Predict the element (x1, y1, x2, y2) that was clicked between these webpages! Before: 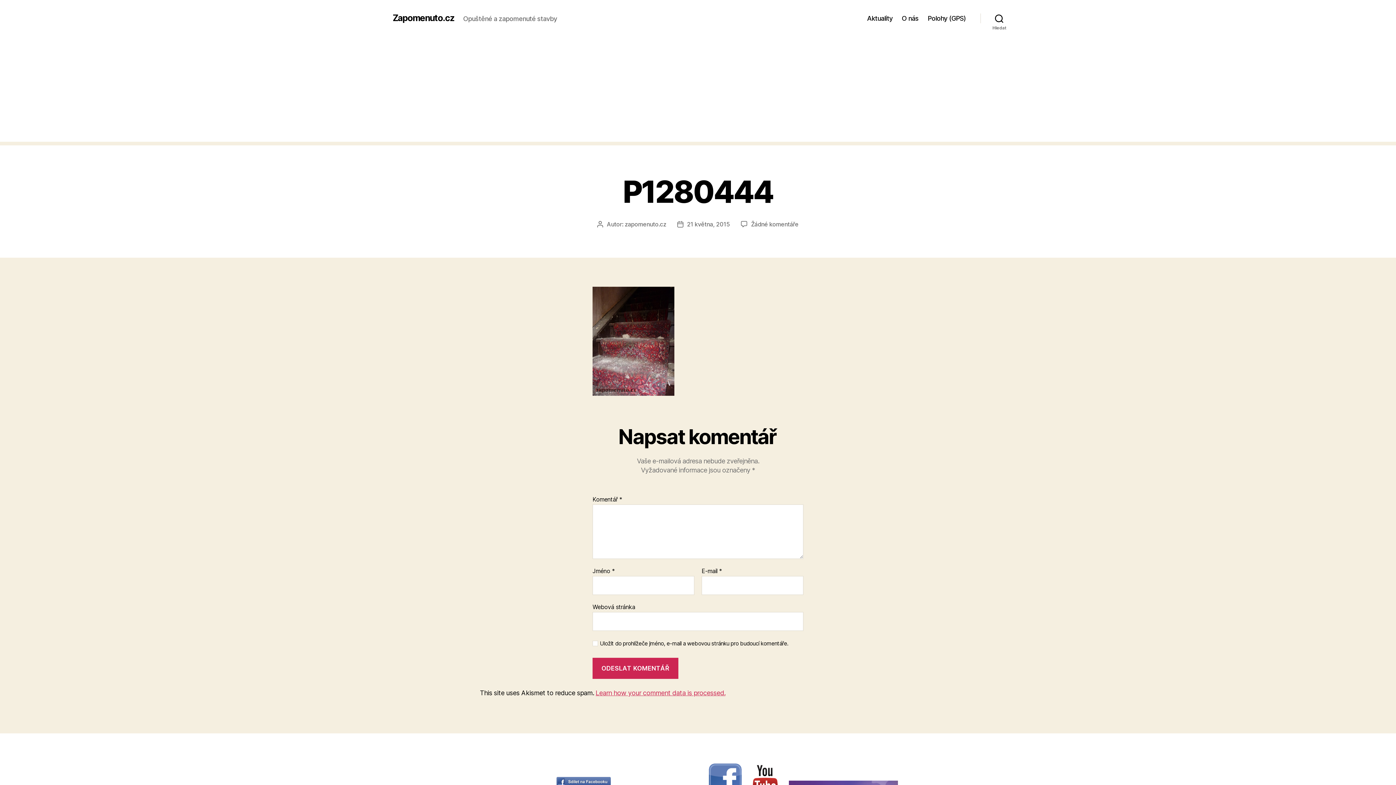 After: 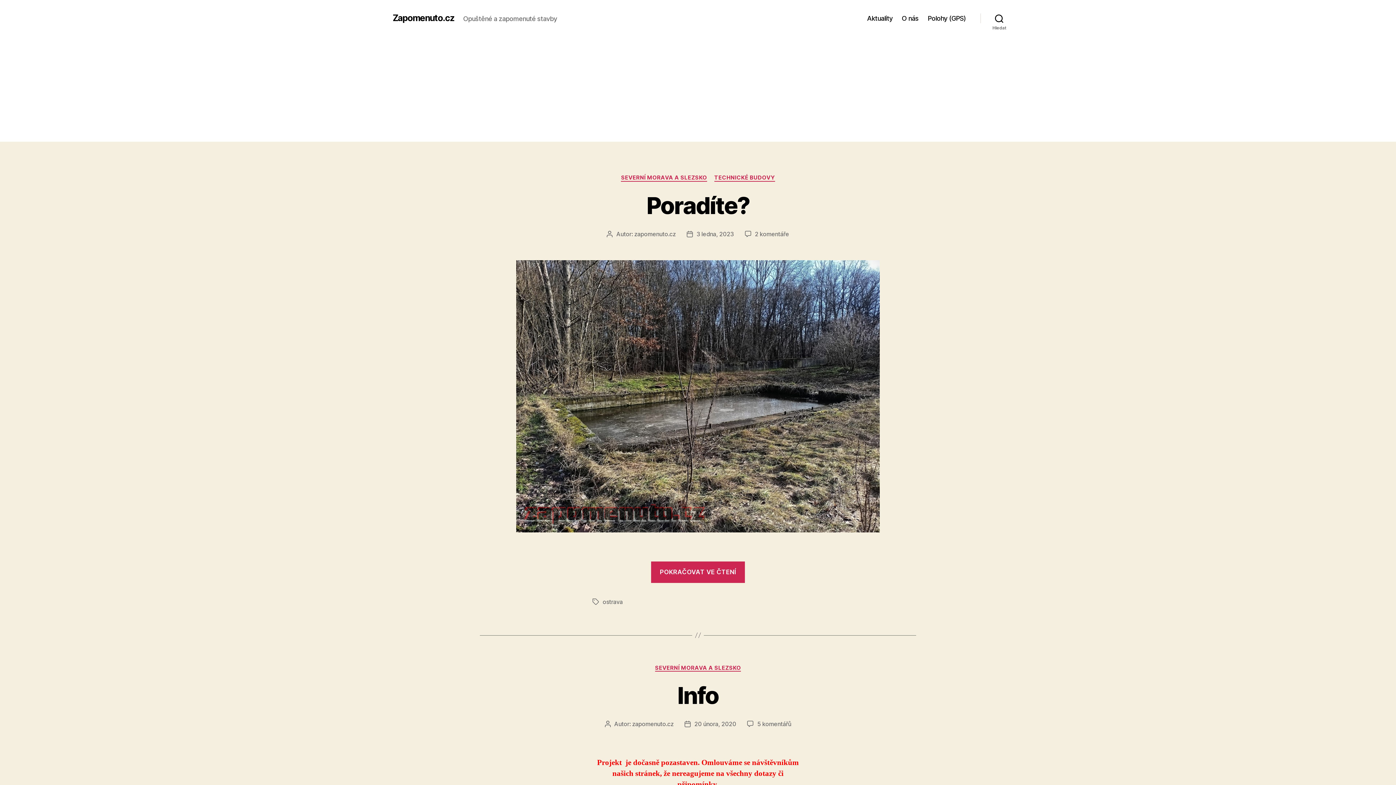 Action: label: Zapomenuto.cz bbox: (392, 13, 454, 22)